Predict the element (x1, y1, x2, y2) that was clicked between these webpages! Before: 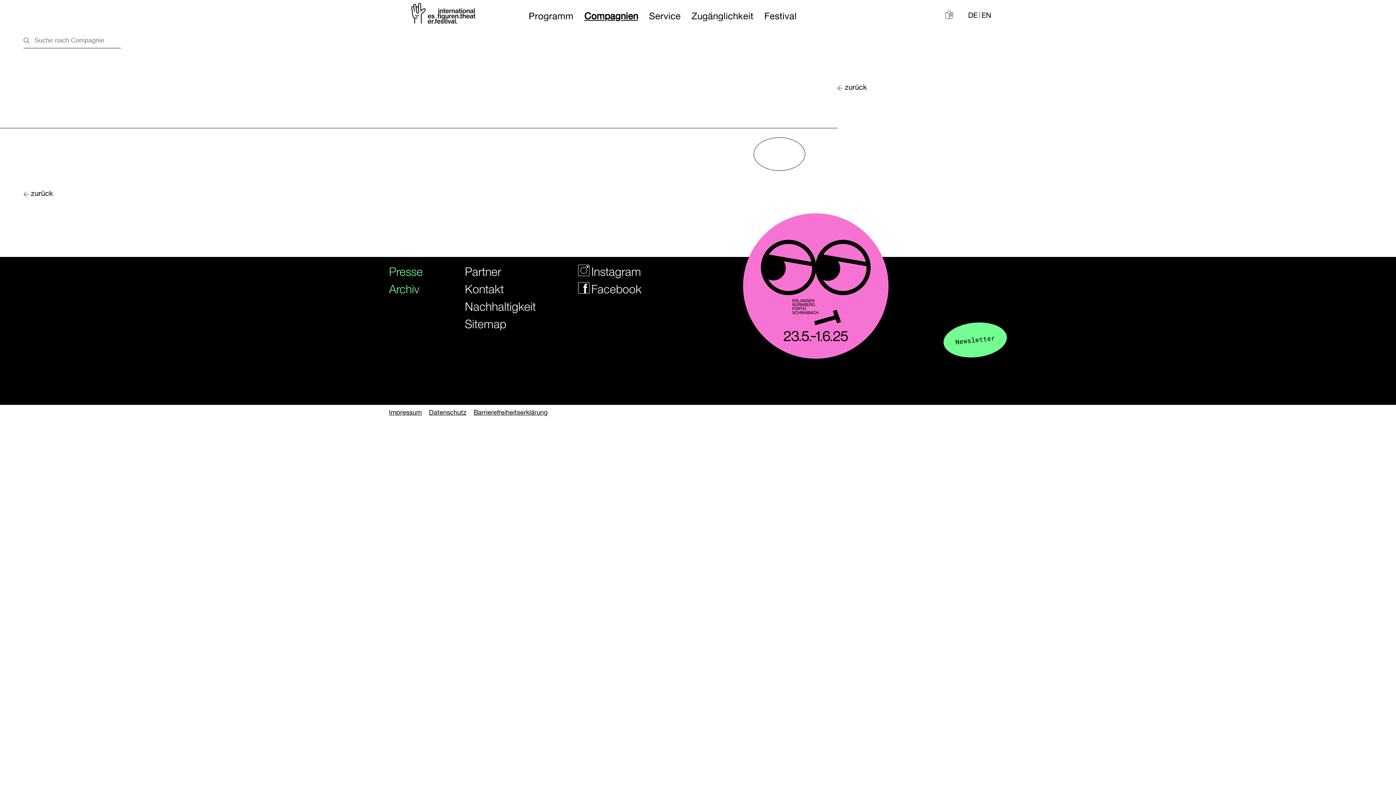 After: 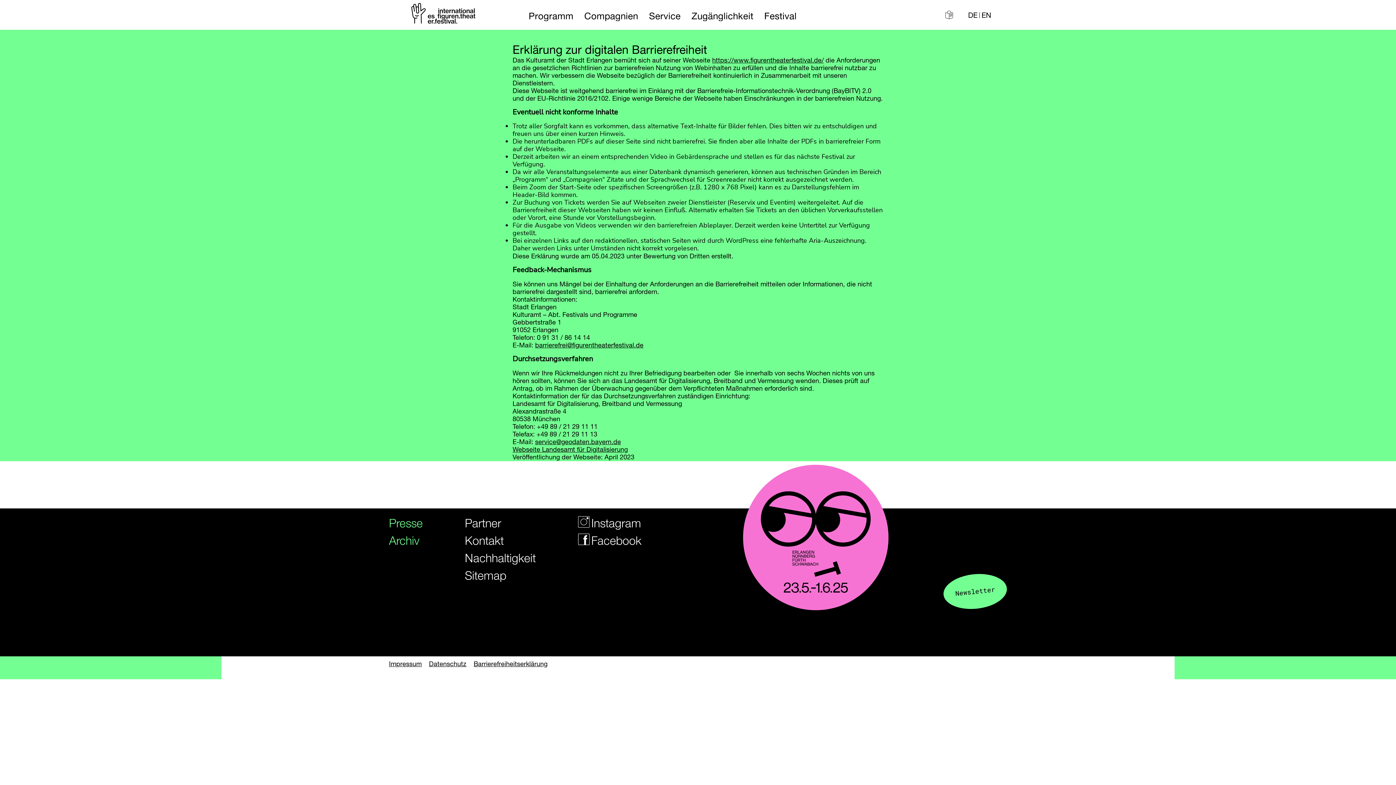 Action: bbox: (473, 408, 547, 416) label: Barrierefreiheitserklärung